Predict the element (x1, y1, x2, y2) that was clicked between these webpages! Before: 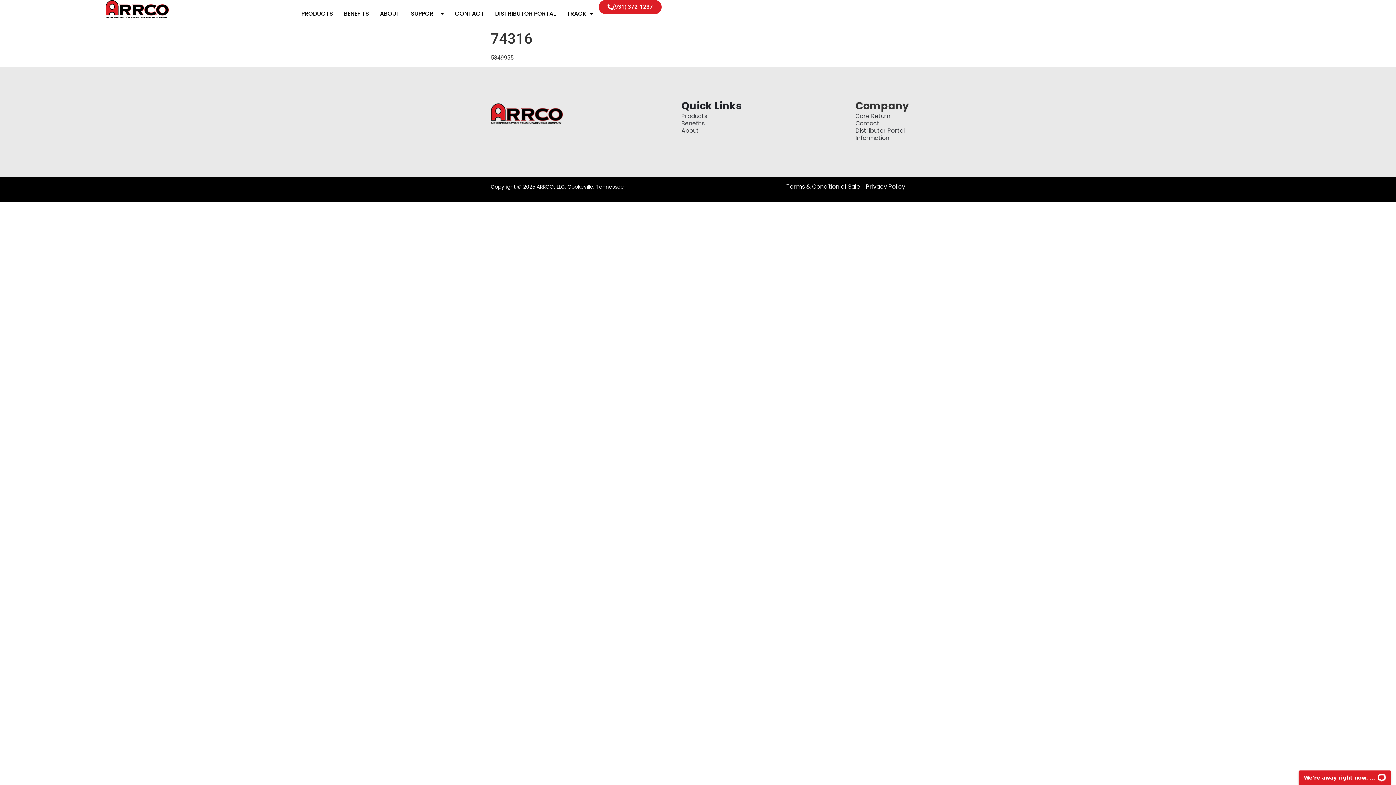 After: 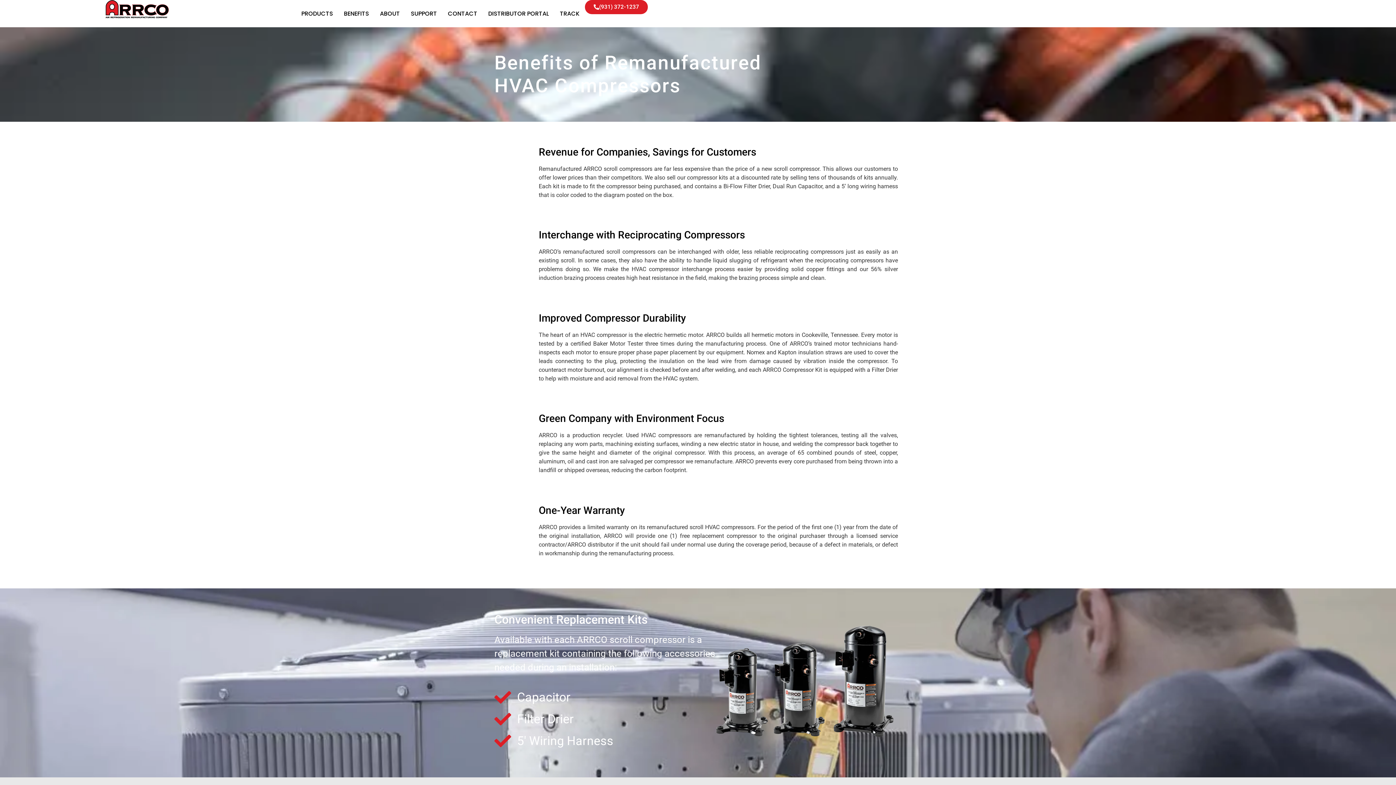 Action: bbox: (681, 119, 704, 127) label: Benefits